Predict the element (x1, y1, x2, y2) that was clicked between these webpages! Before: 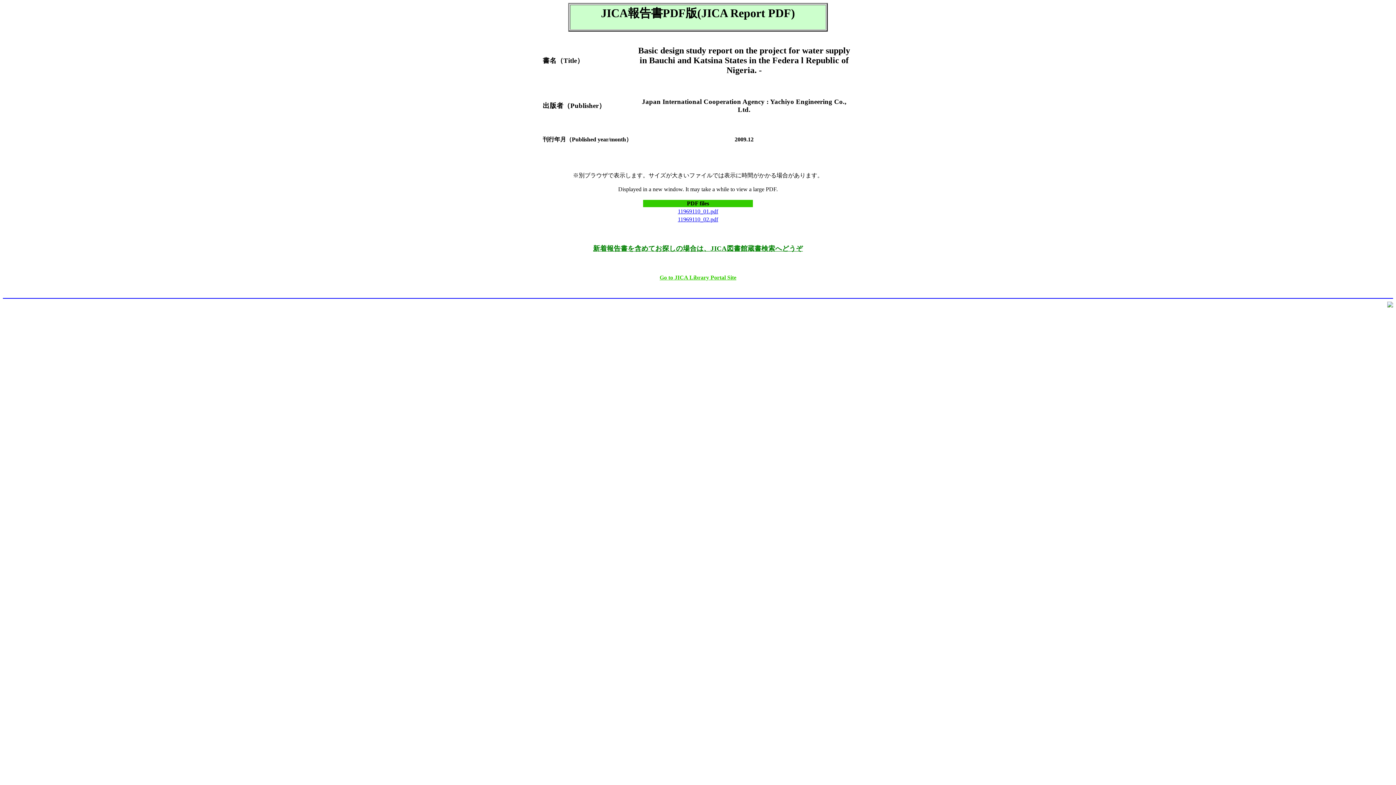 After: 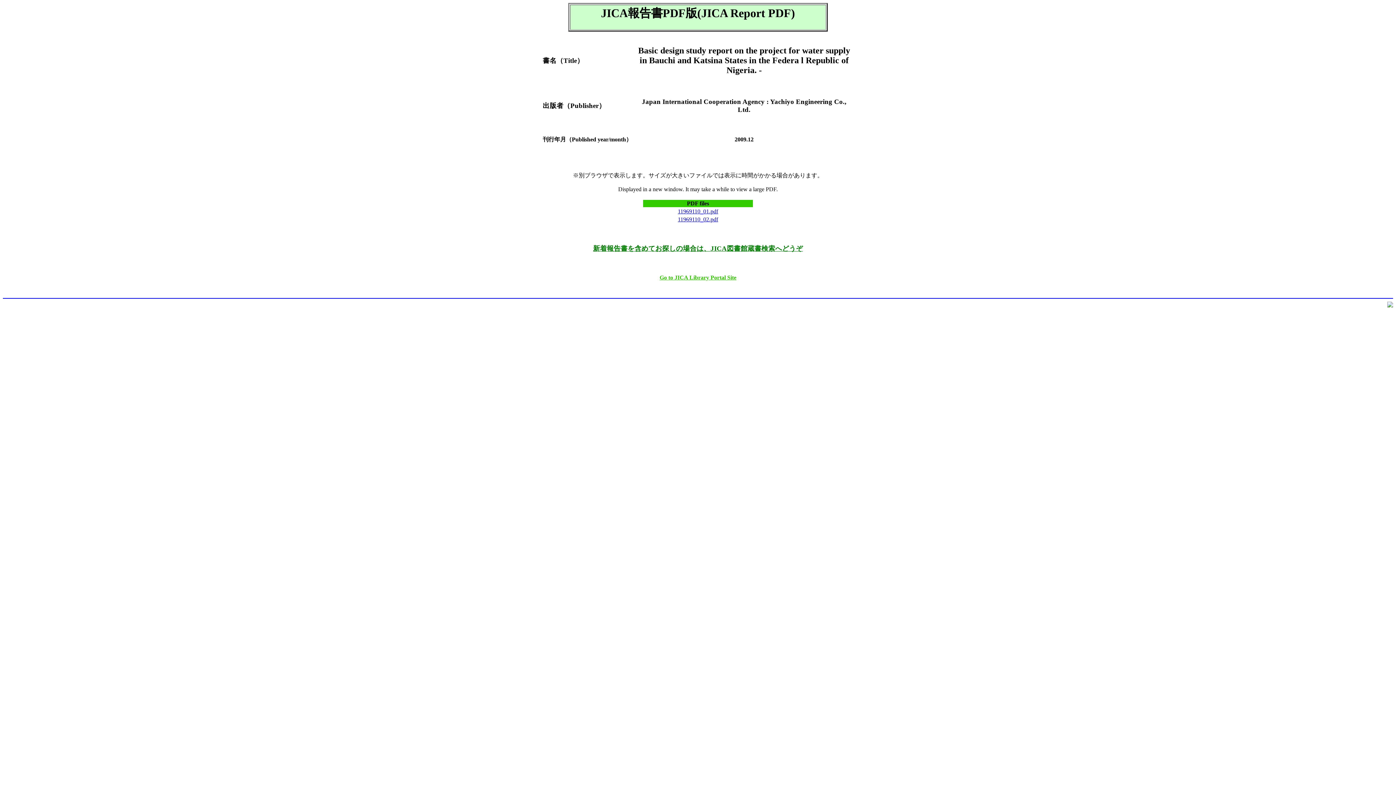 Action: label: 新着報告書を含めてお探しの場合は、JICA図書館蔵書検索へどうぞ bbox: (593, 244, 803, 252)